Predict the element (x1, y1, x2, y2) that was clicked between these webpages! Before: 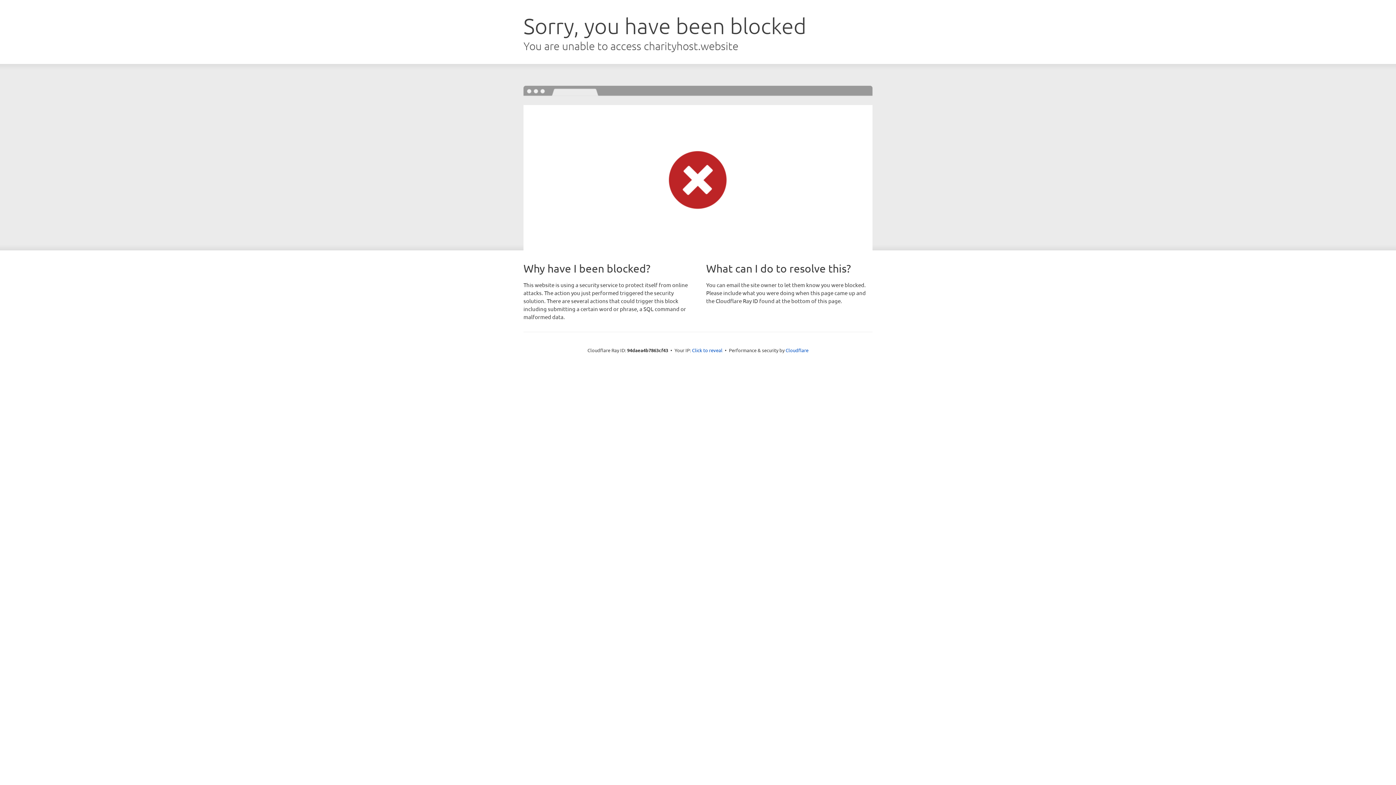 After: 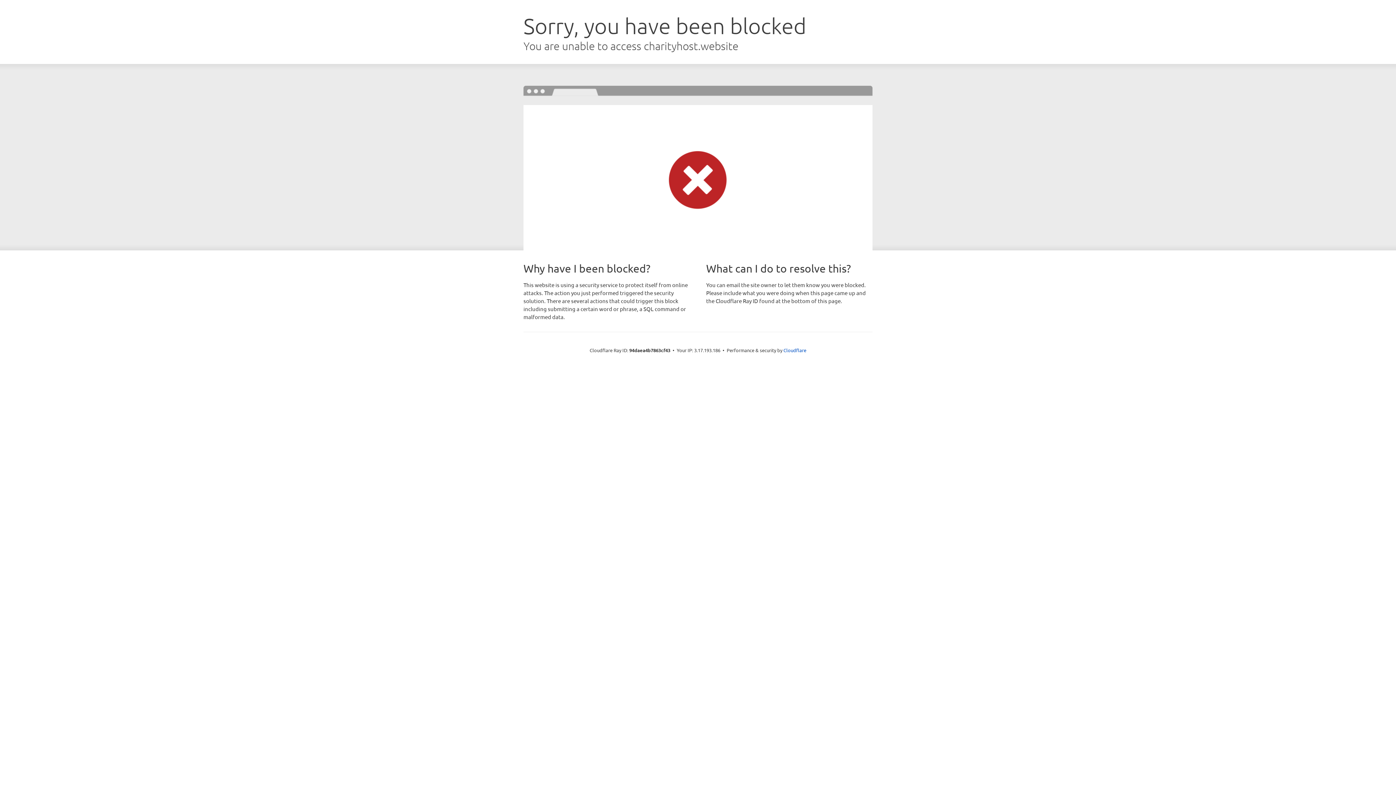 Action: bbox: (692, 346, 722, 353) label: Click to reveal